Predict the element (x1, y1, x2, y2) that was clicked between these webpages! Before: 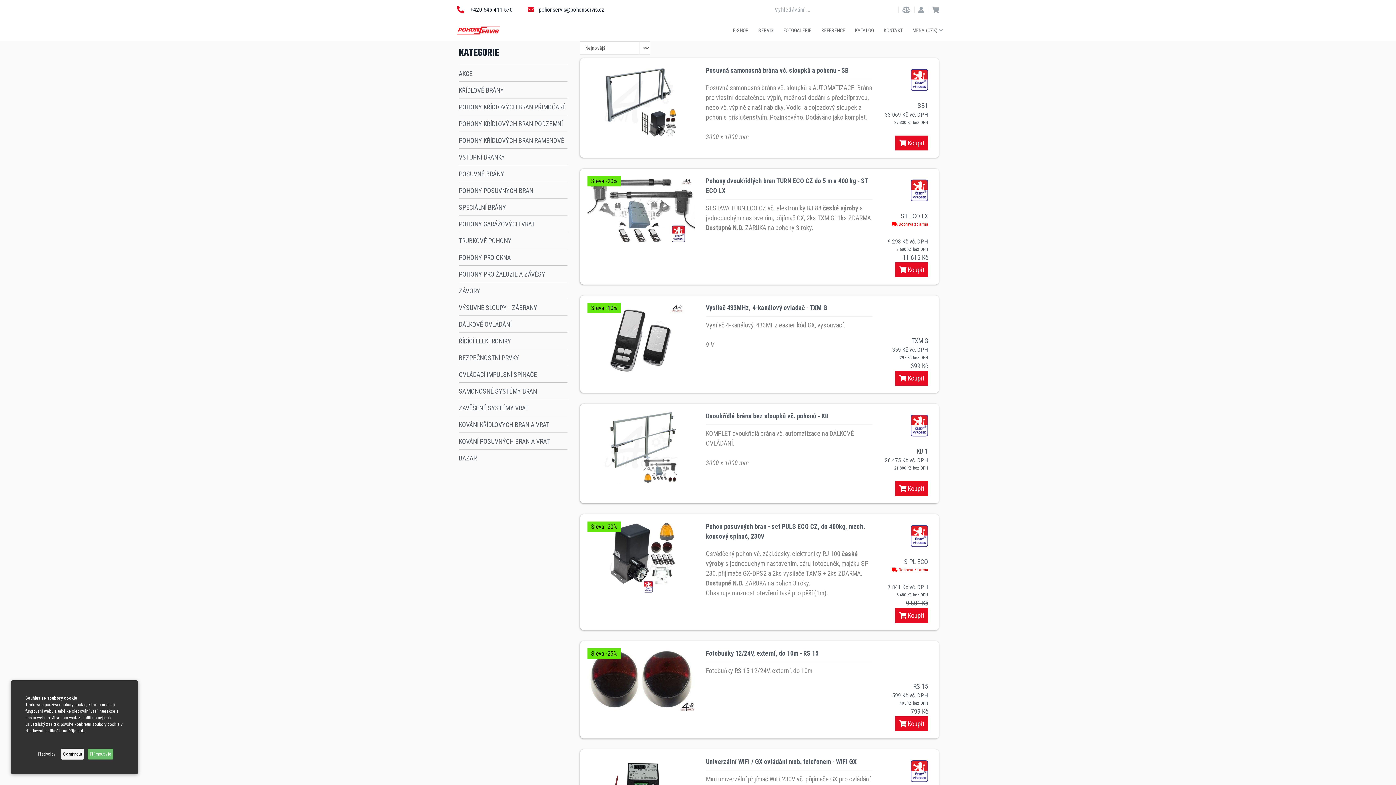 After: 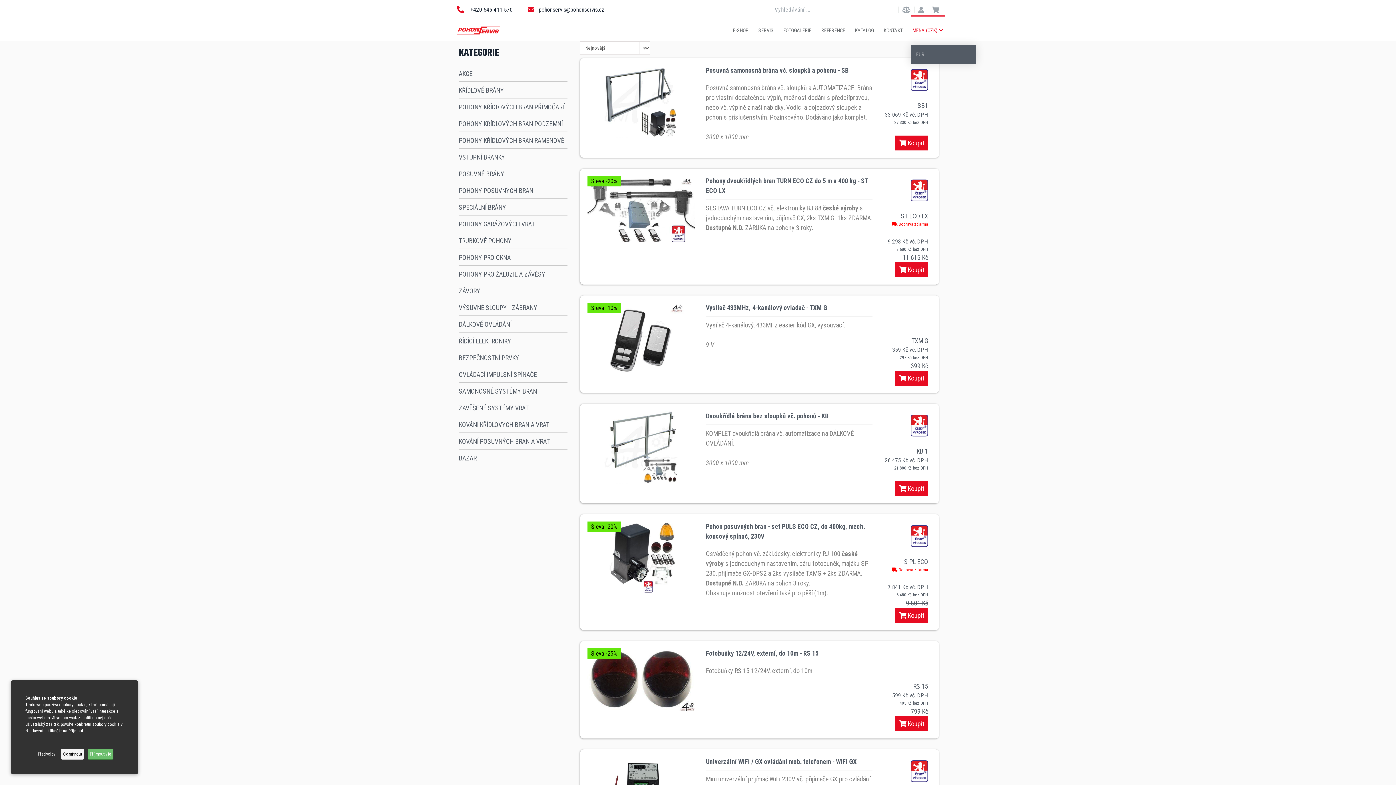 Action: bbox: (910, 25, 944, 35) label: MĚNA (CZK)